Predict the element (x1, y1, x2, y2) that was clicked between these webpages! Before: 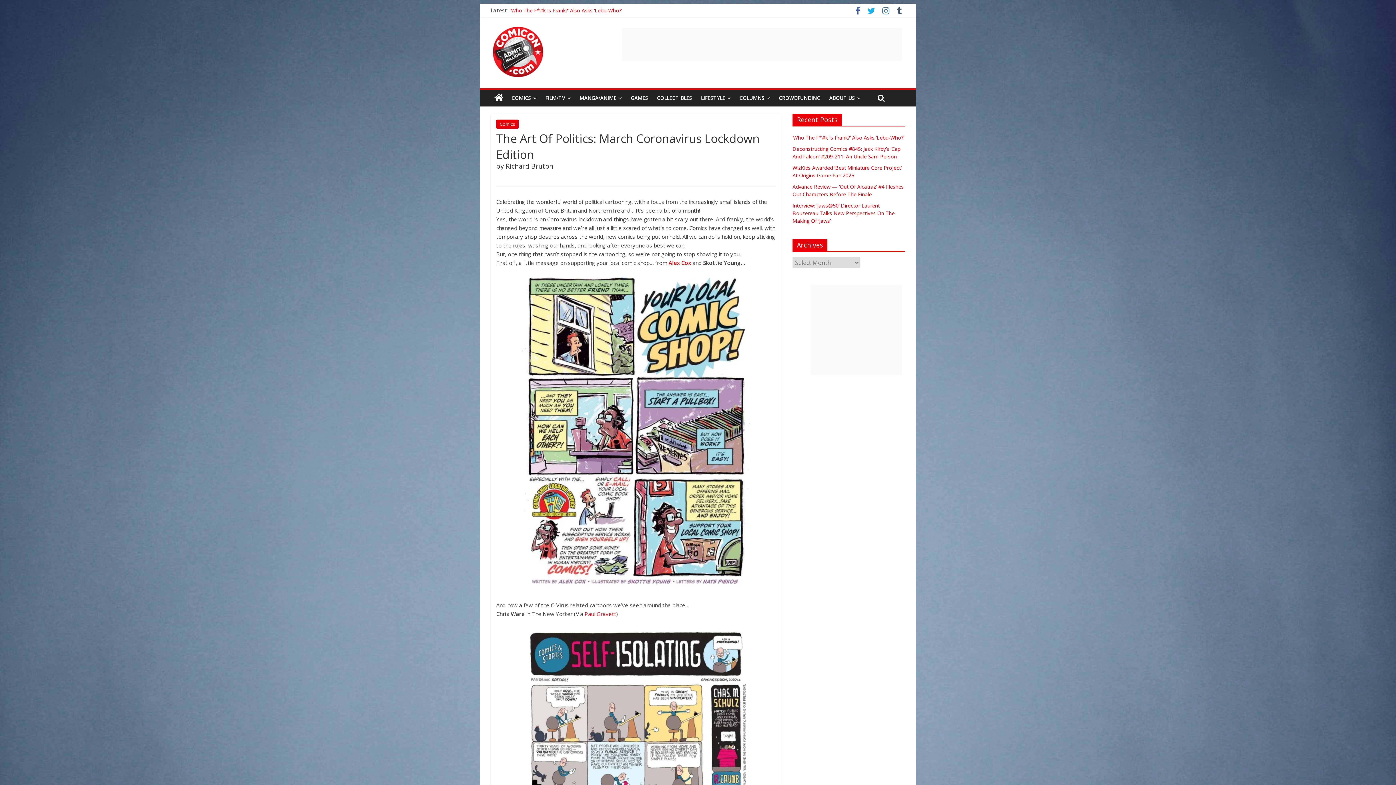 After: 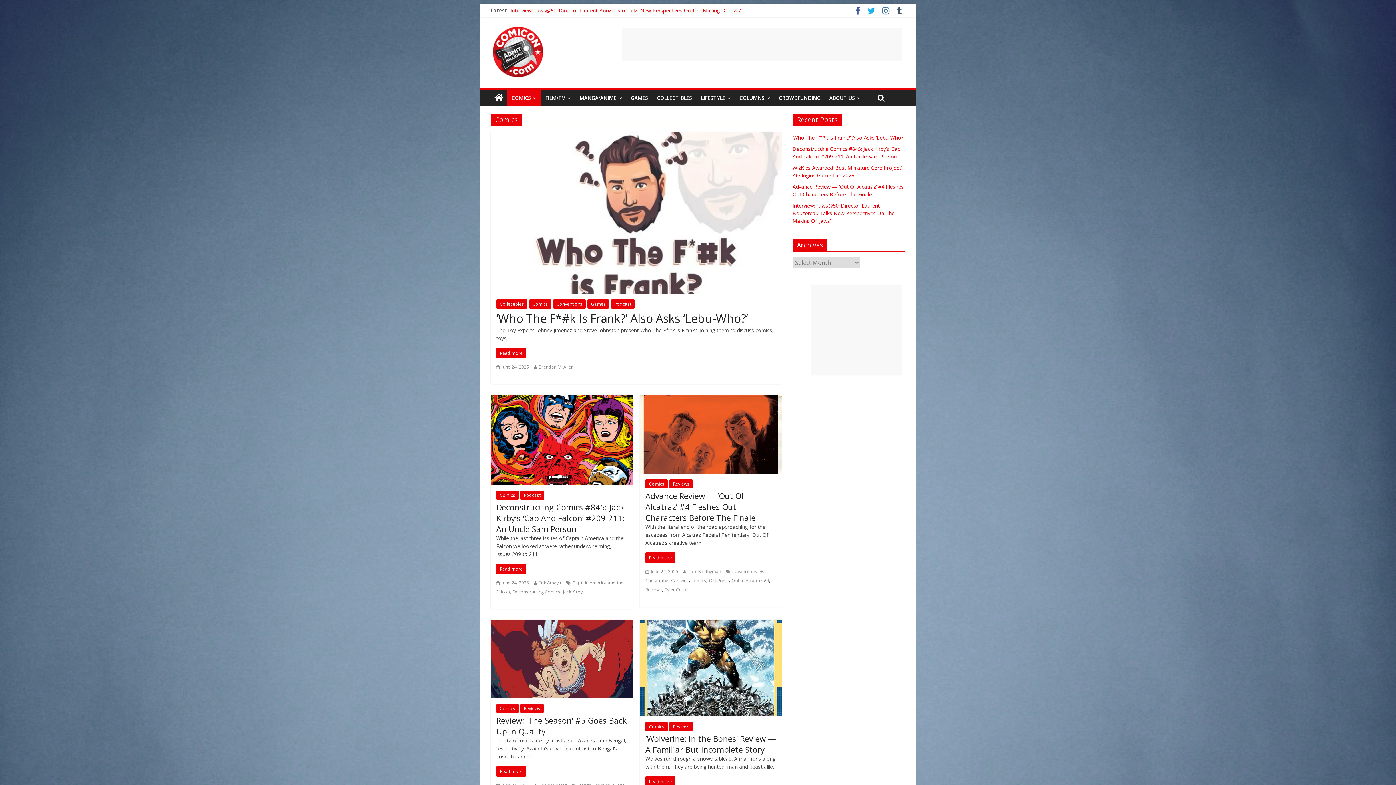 Action: bbox: (496, 119, 518, 128) label: Comics